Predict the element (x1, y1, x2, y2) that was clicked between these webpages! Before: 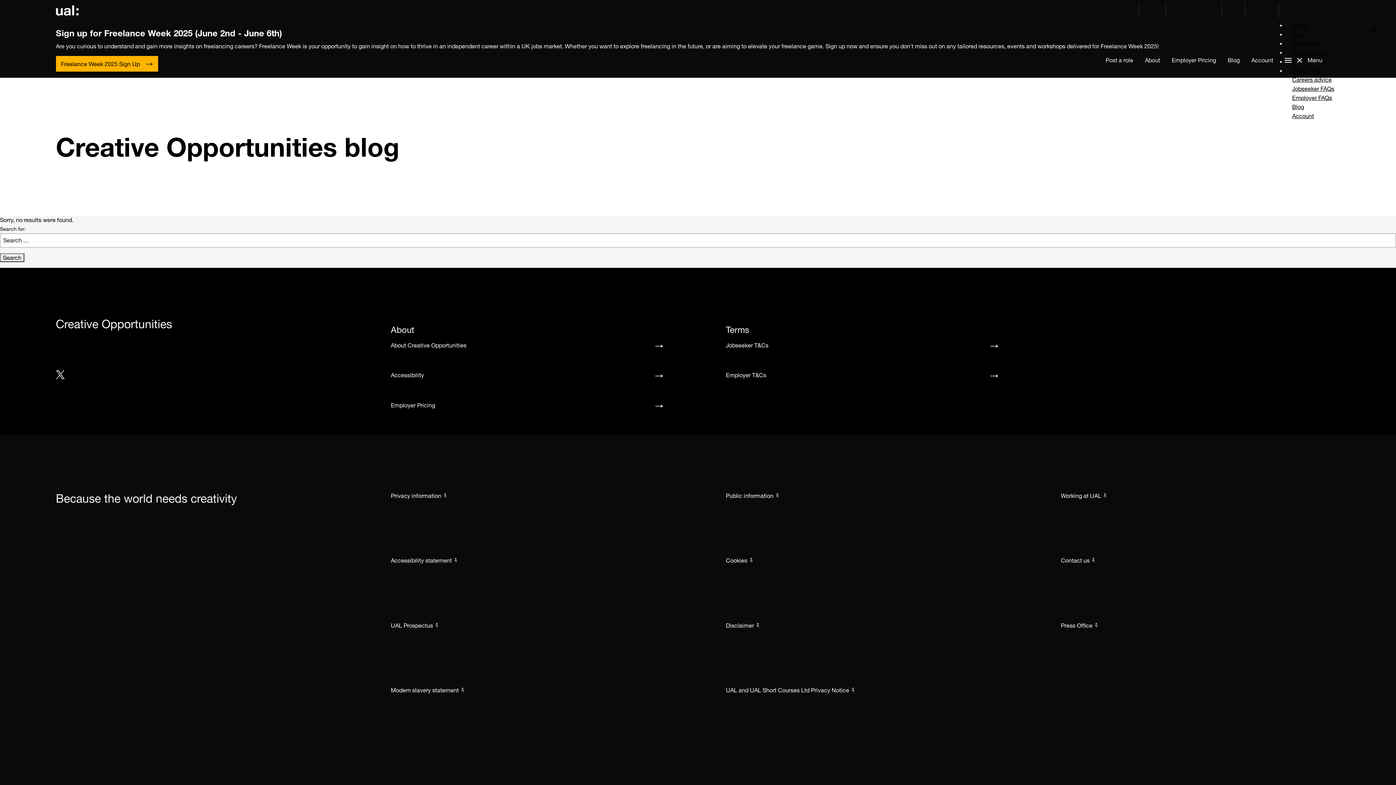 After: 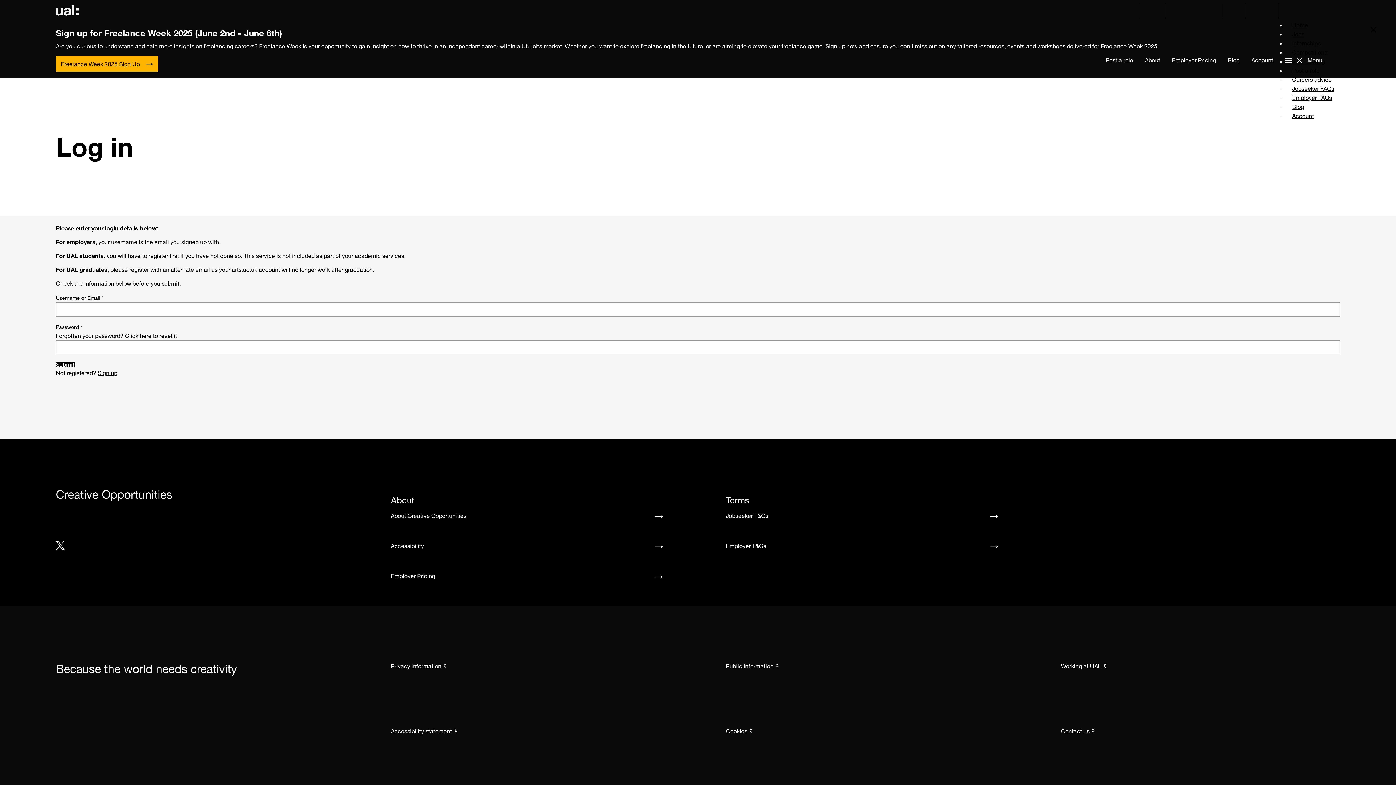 Action: label: Account bbox: (1286, 108, 1320, 123)